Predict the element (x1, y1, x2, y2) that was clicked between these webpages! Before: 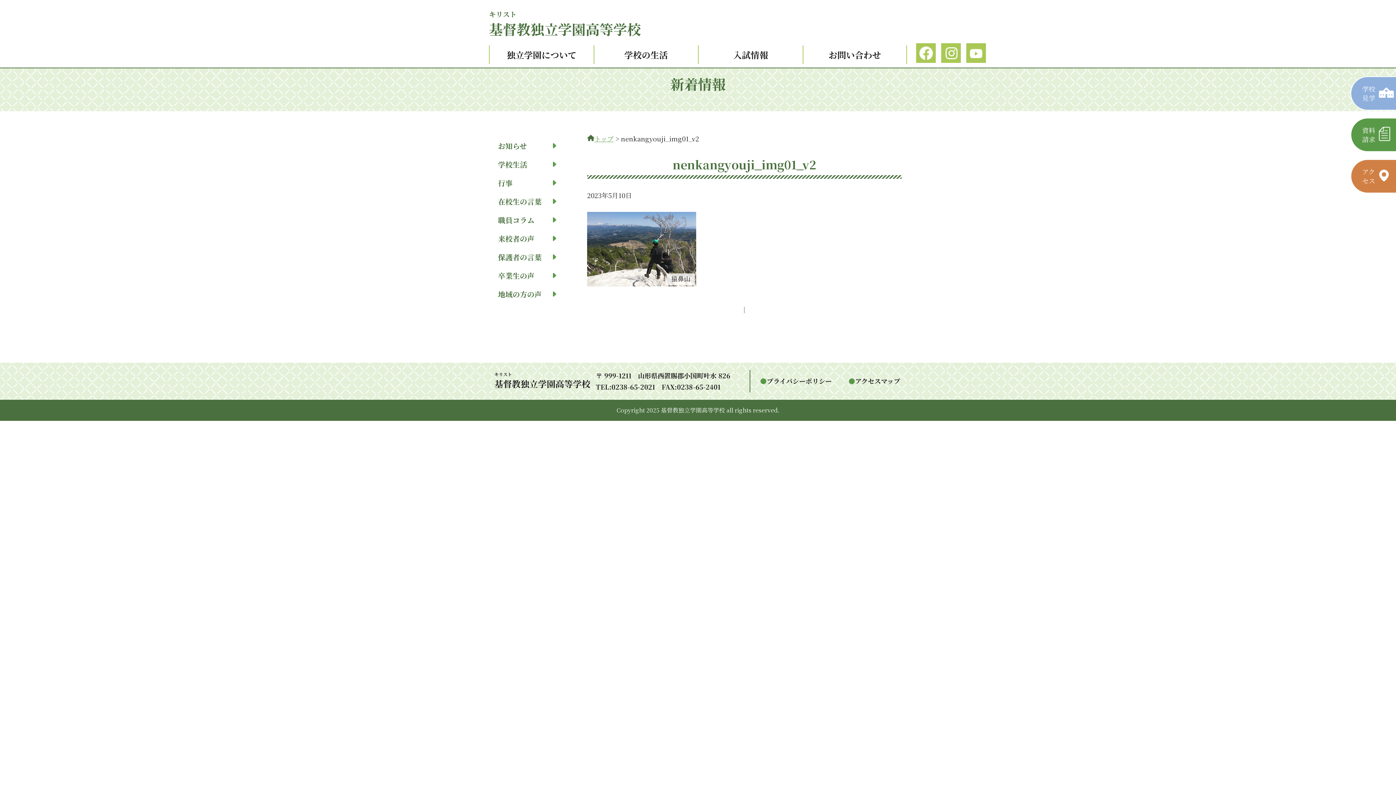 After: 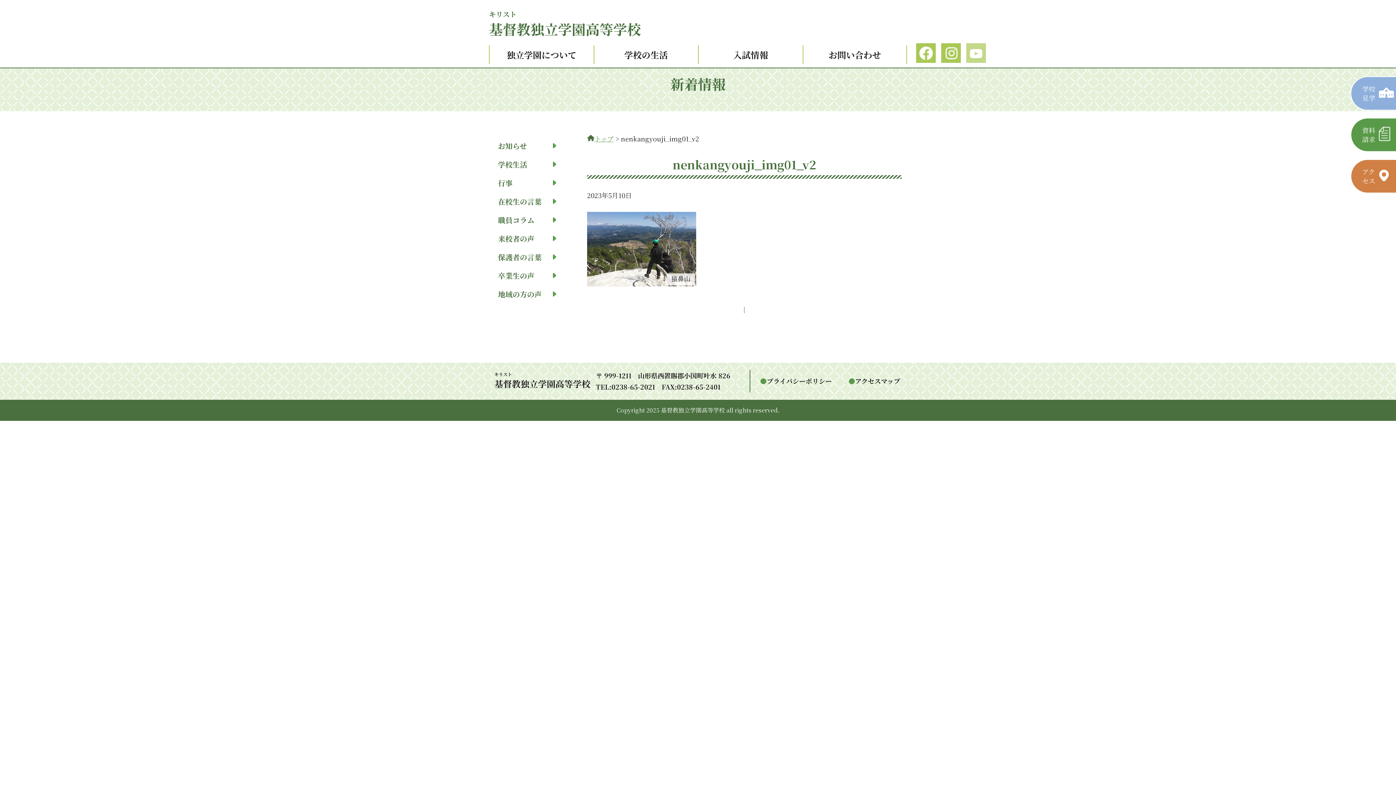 Action: bbox: (966, 43, 986, 65)